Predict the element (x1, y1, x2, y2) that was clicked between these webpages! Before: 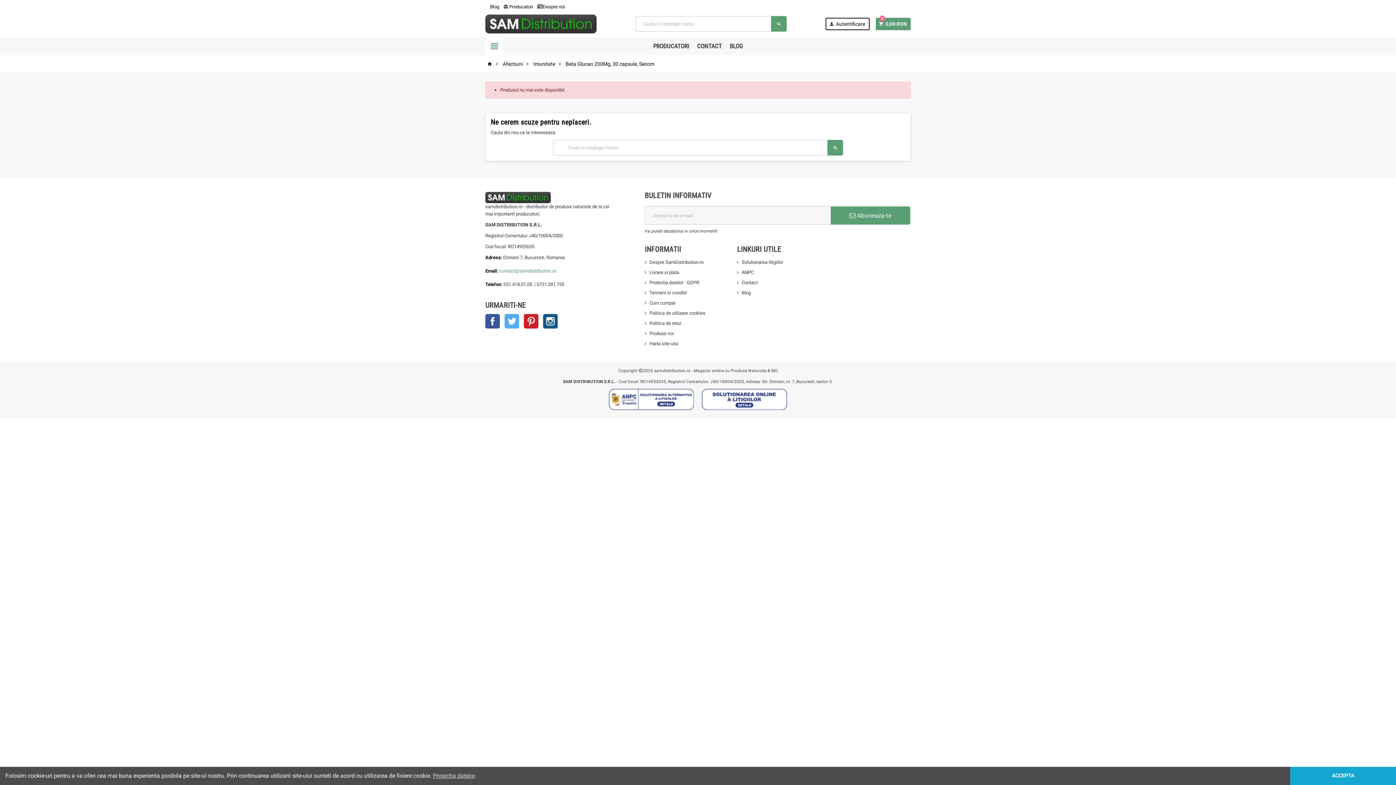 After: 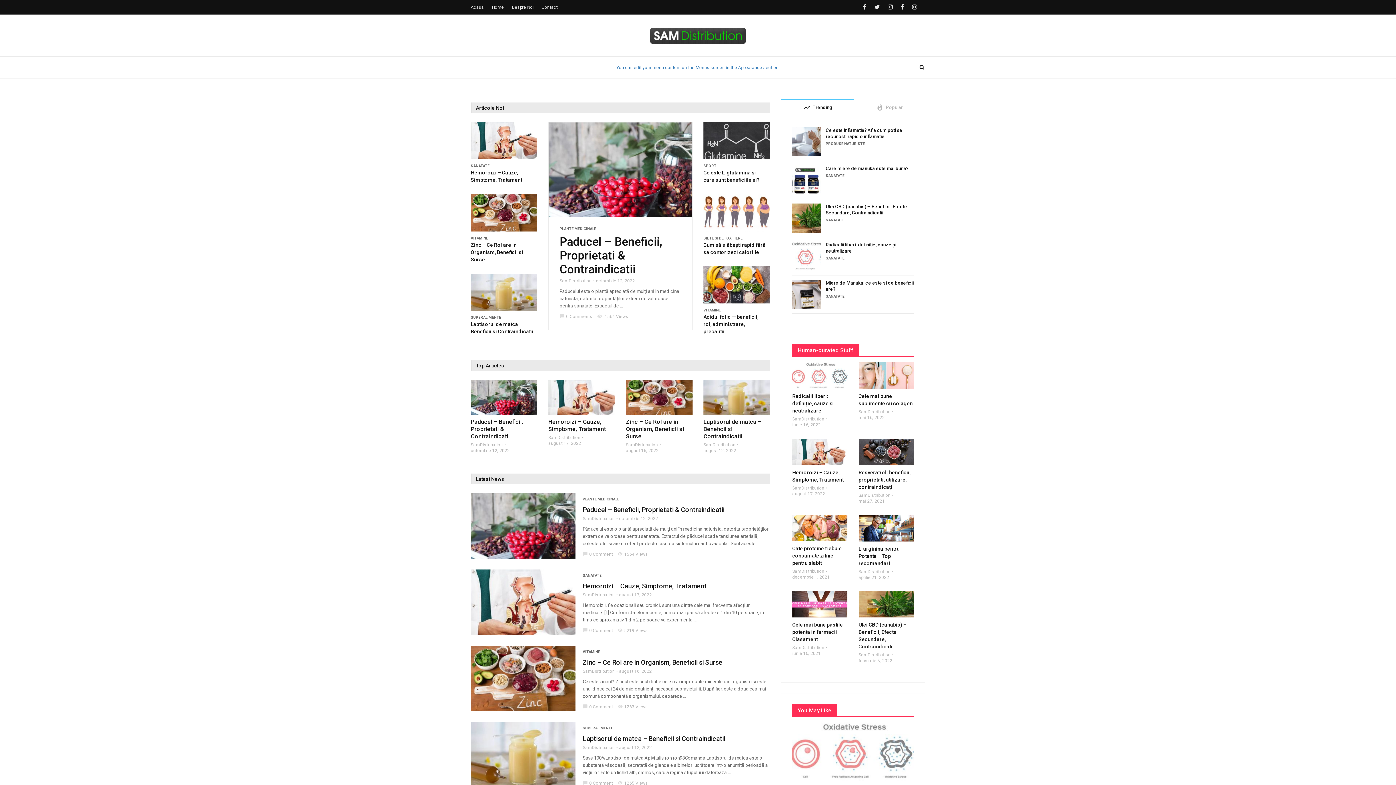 Action: bbox: (737, 290, 751, 295) label: Blog